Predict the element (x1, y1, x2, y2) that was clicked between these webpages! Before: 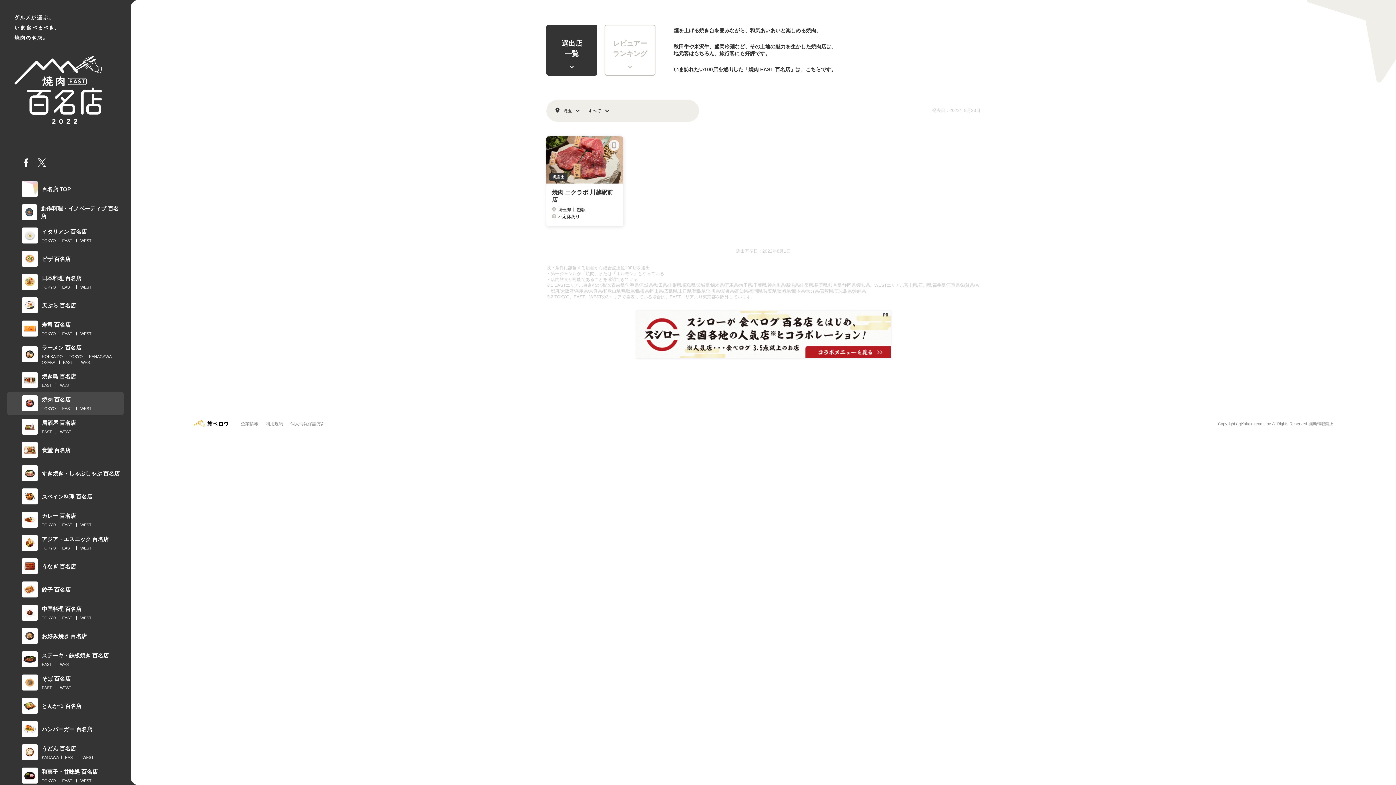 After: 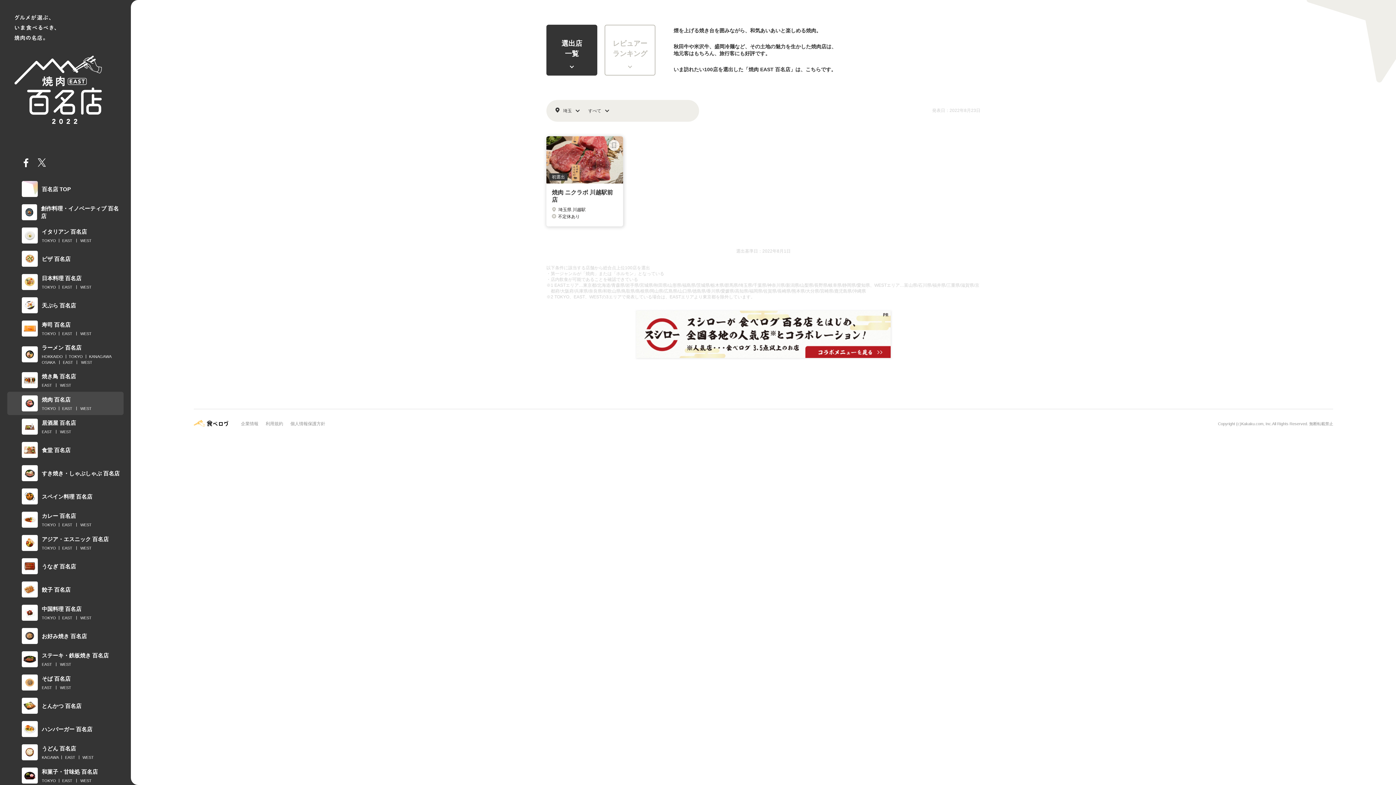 Action: label: 初選出
焼肉 ニクラボ 川越駅前店
埼玉県 川越駅
不定休あり bbox: (546, 136, 623, 226)